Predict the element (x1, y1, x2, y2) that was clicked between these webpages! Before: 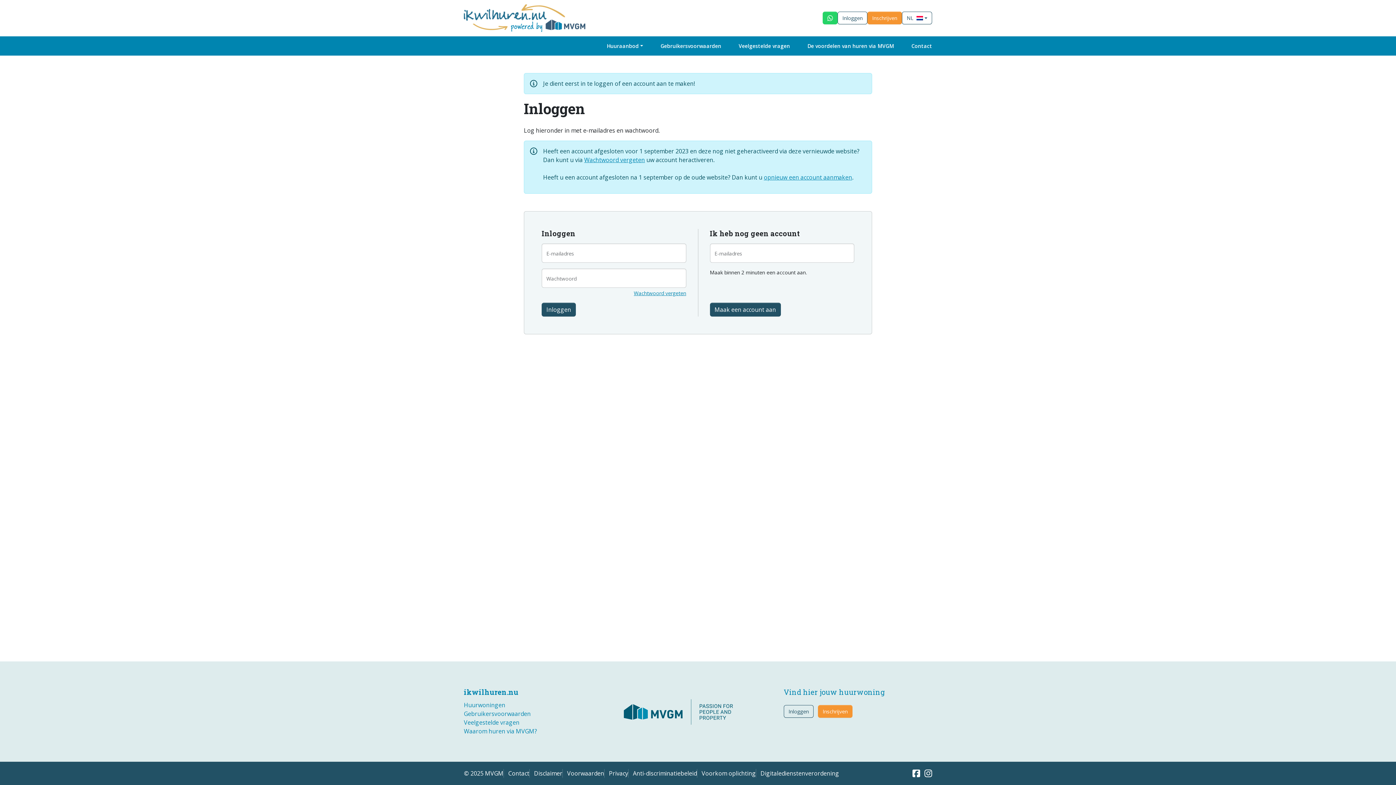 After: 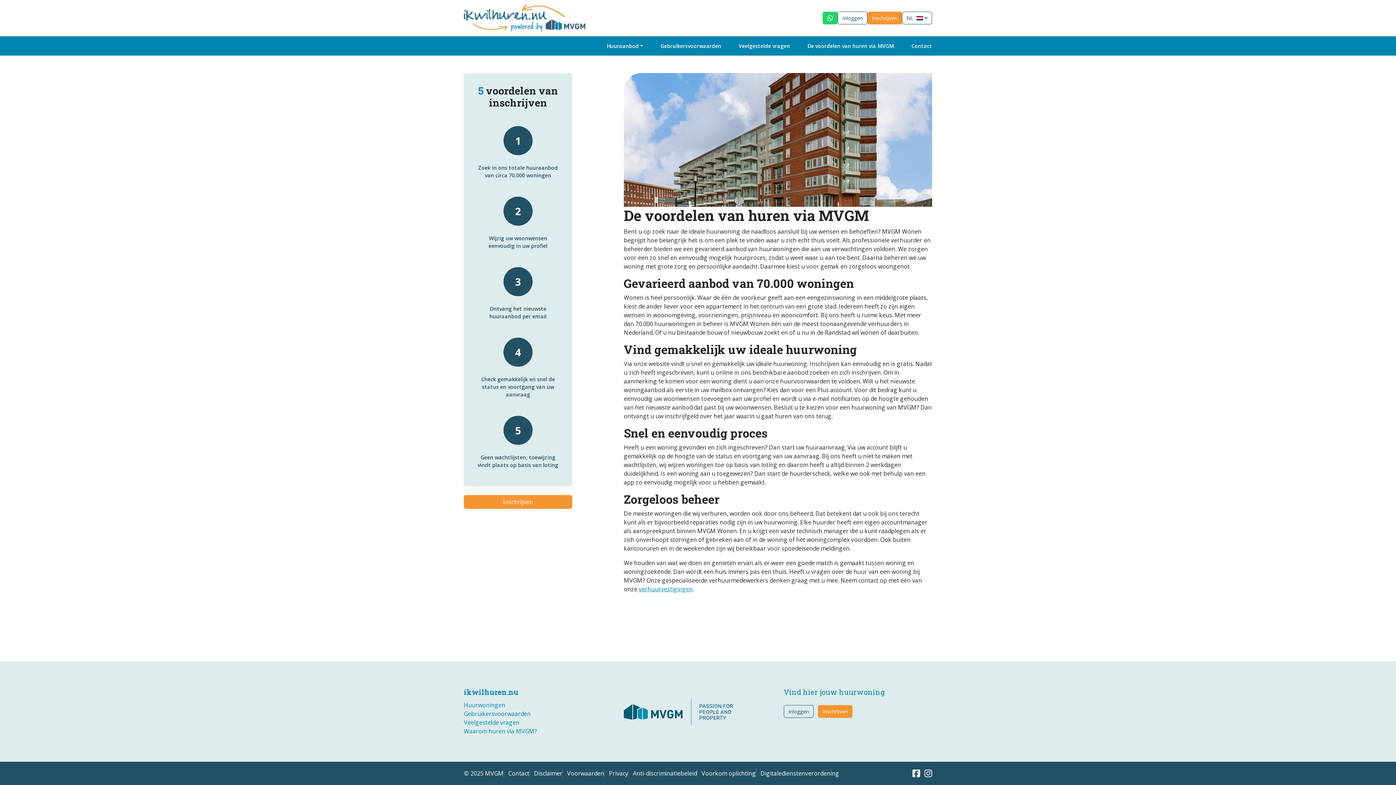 Action: bbox: (464, 727, 537, 735) label: Waarom huren via MVGM?